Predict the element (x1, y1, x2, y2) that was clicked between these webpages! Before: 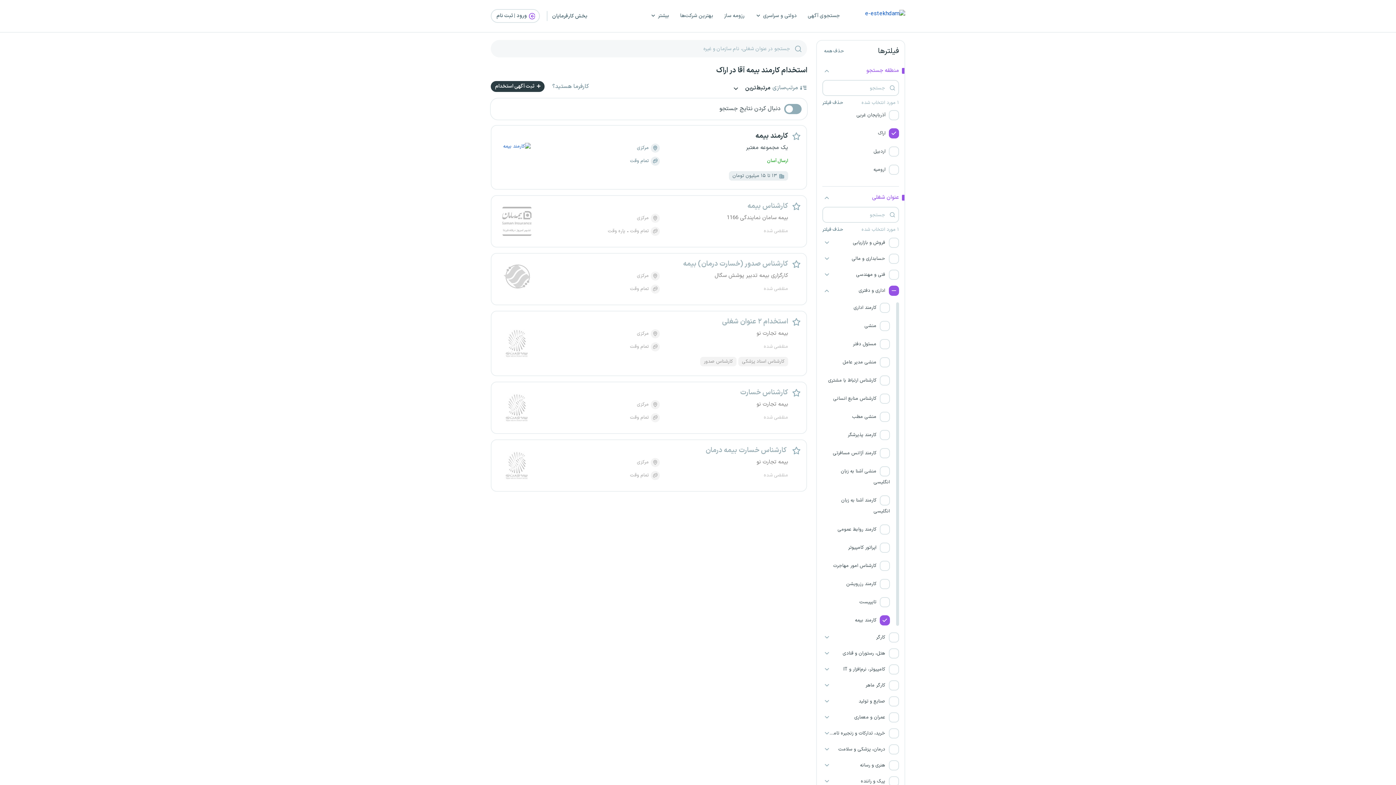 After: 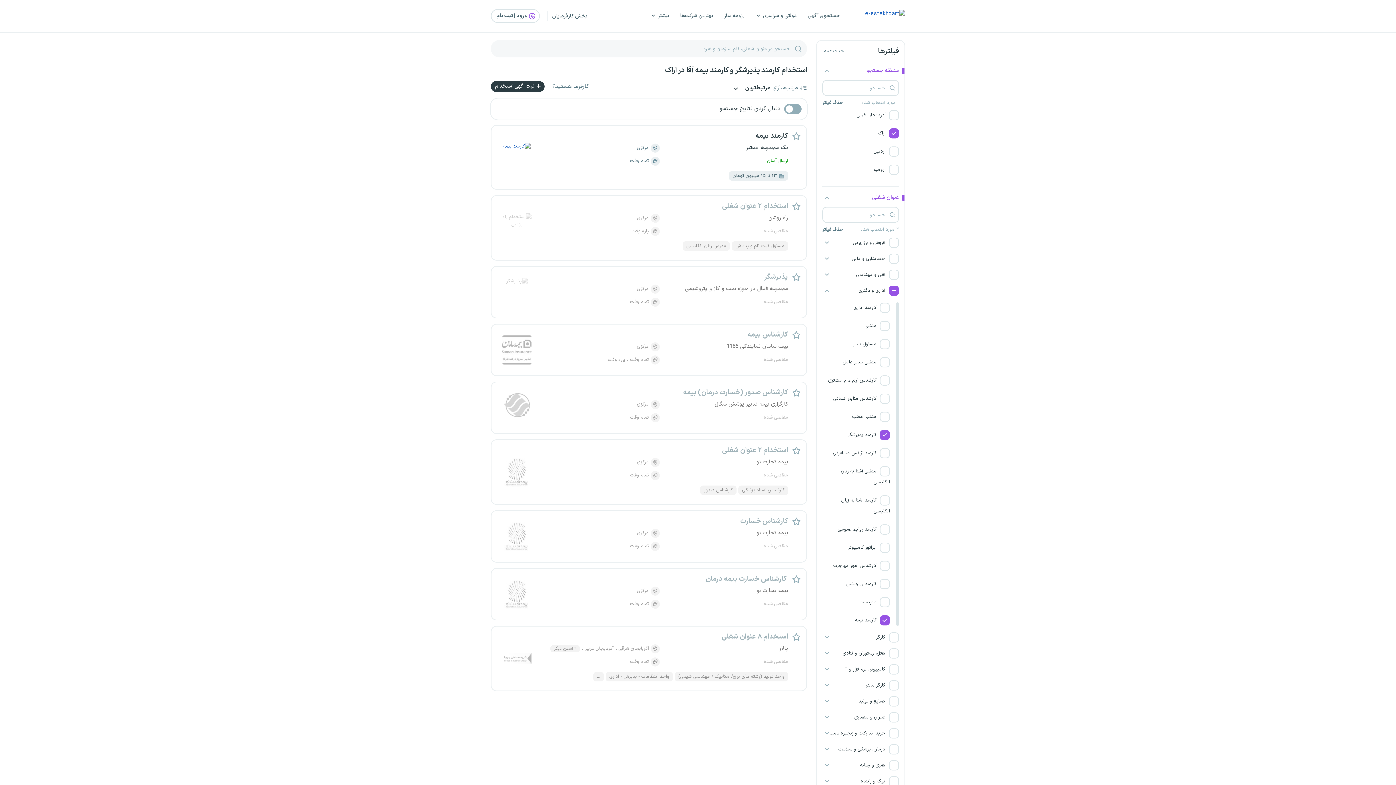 Action: bbox: (822, 426, 895, 444) label:  کارمند پذیرشگر